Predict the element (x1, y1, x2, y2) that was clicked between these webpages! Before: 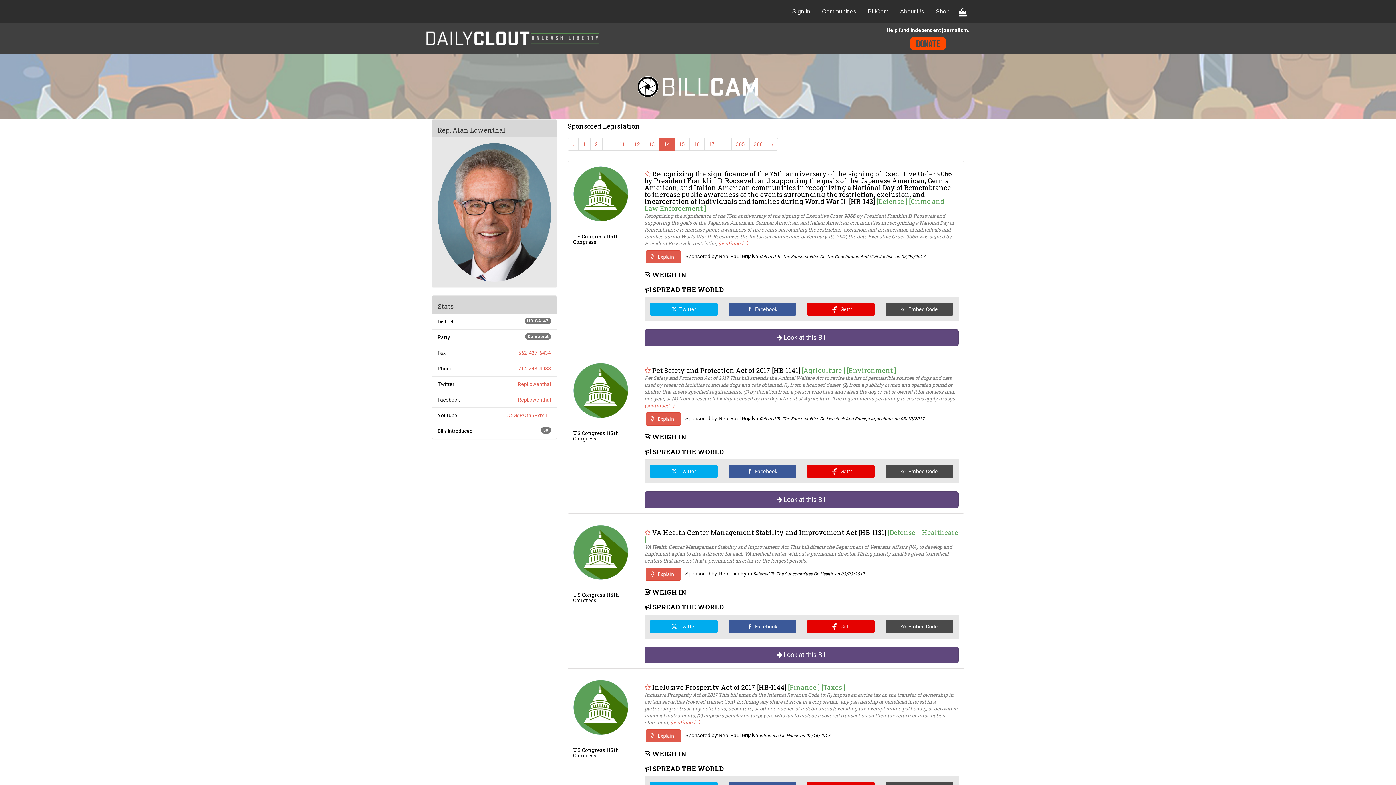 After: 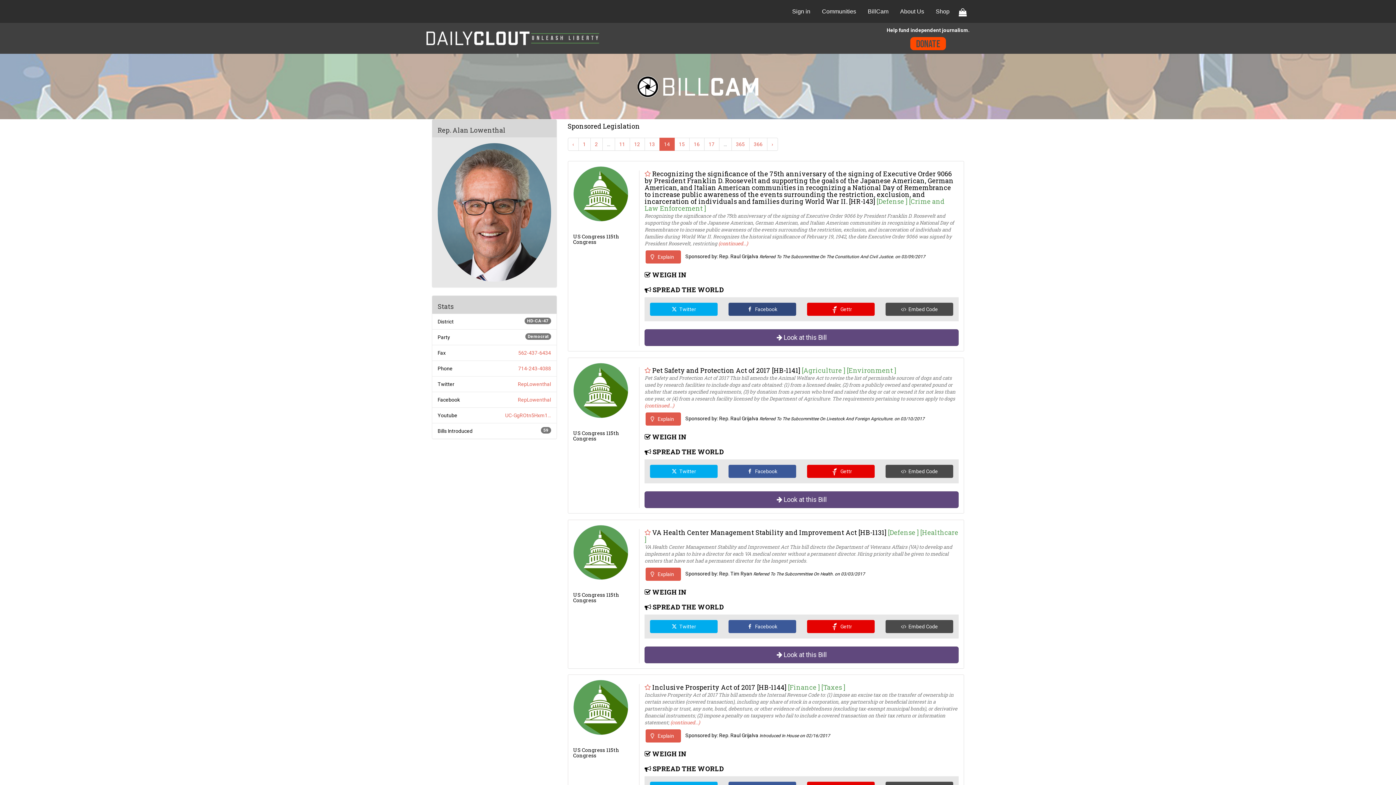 Action: label:  Facebook bbox: (728, 302, 796, 316)